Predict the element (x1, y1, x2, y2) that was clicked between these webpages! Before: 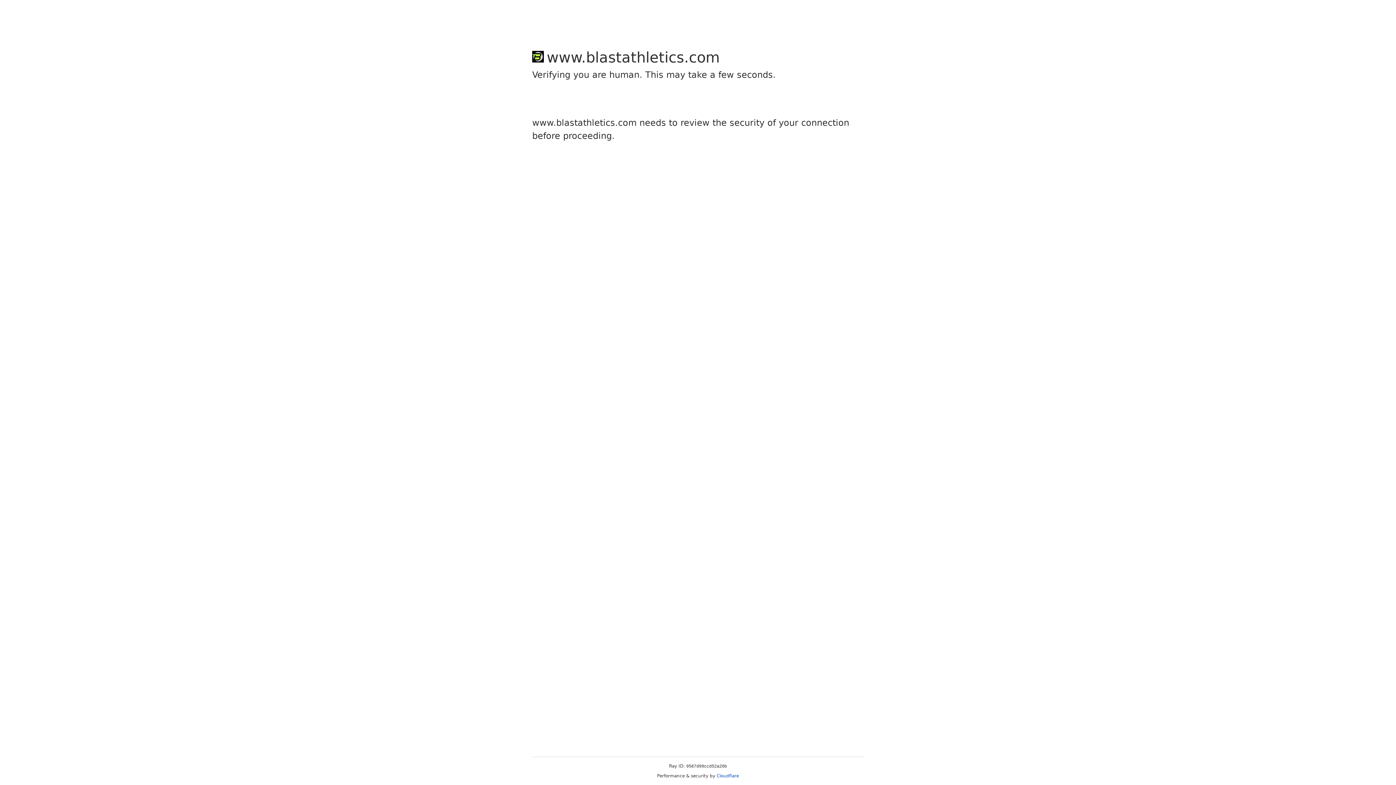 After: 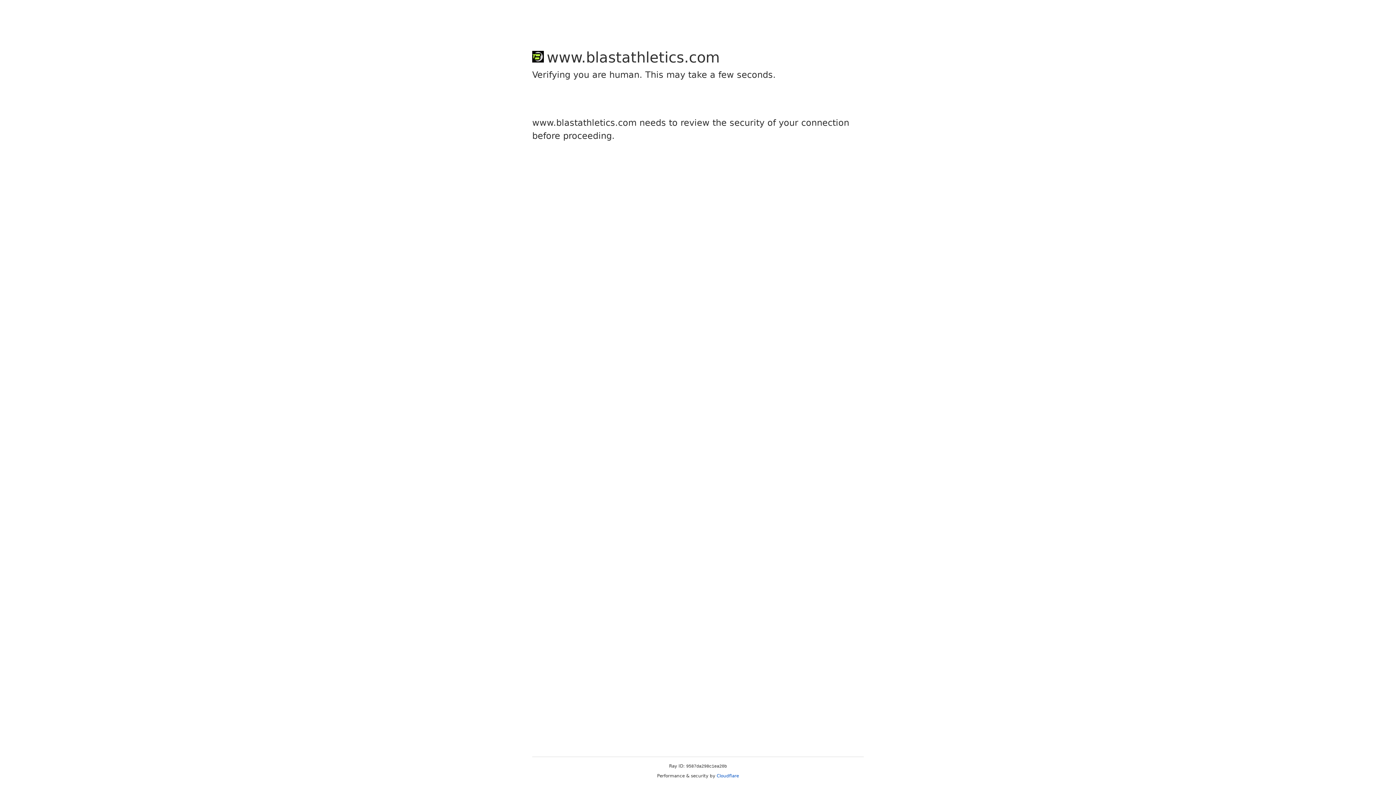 Action: bbox: (716, 773, 739, 778) label: Cloudflare